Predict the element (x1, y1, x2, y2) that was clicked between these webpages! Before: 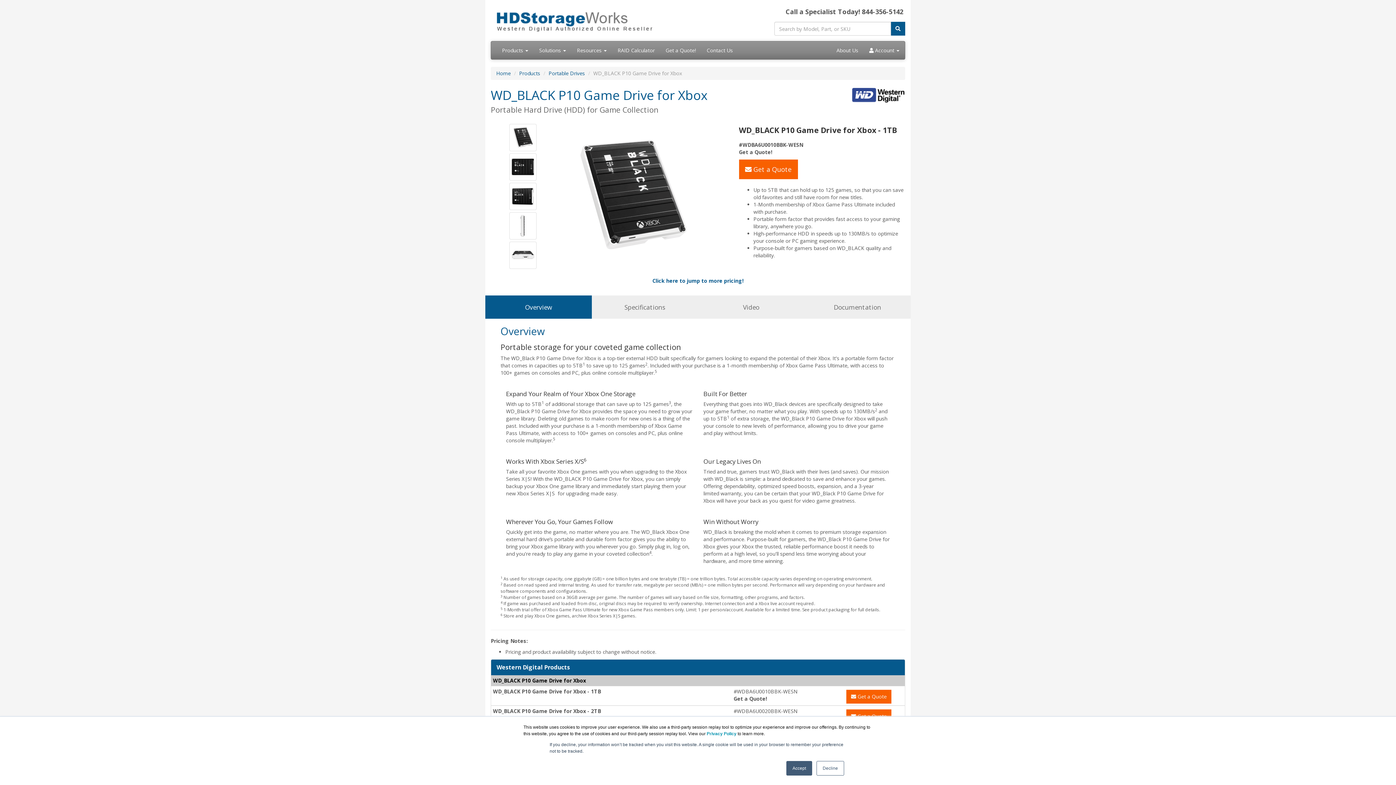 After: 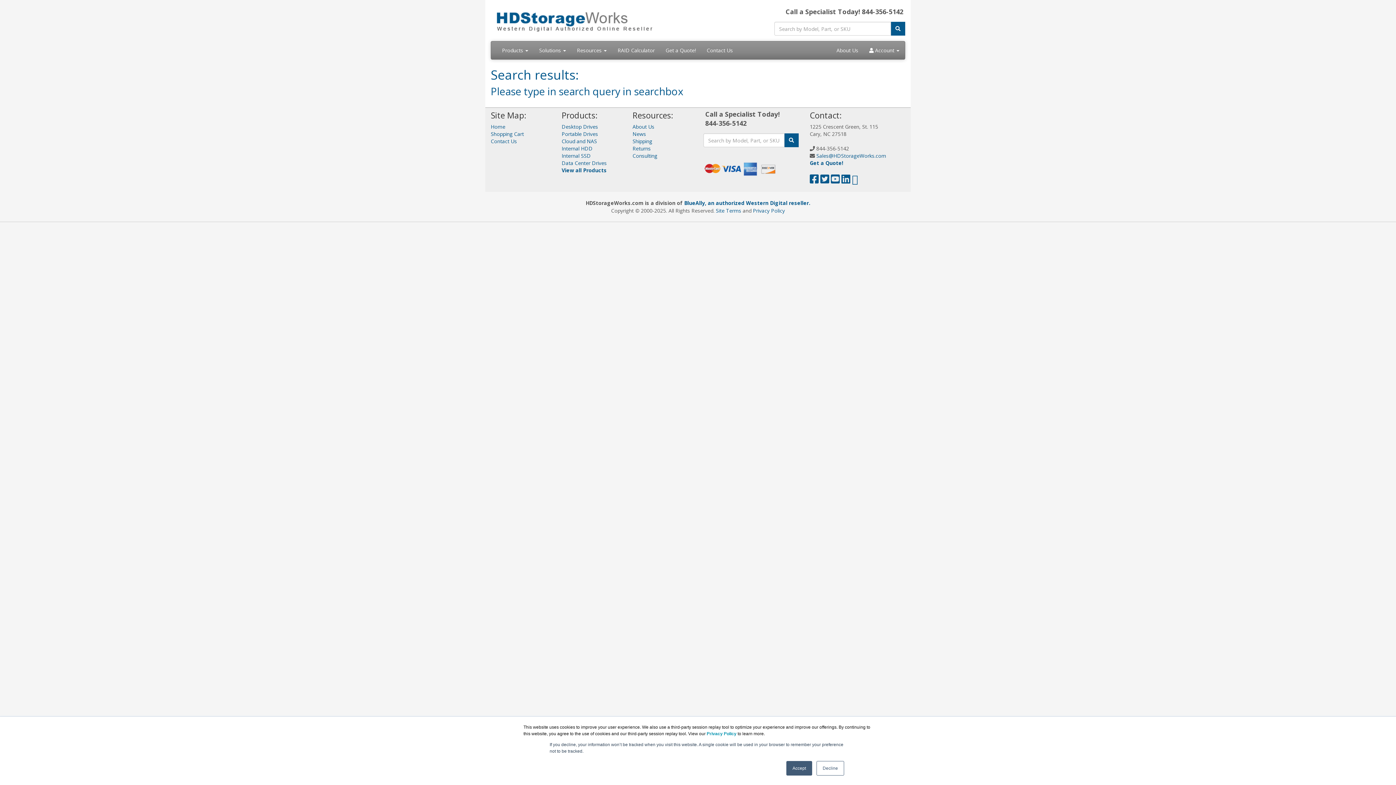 Action: bbox: (890, 21, 905, 35)